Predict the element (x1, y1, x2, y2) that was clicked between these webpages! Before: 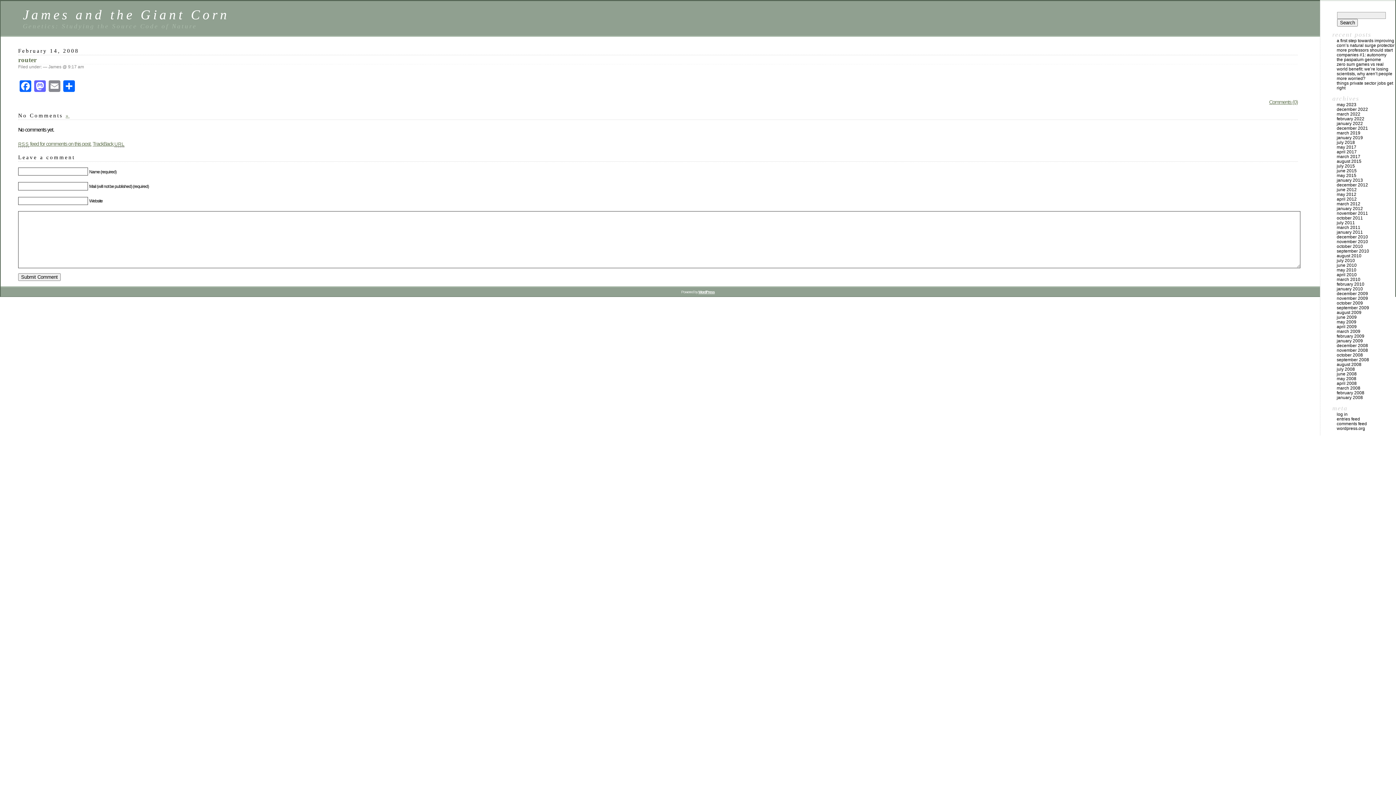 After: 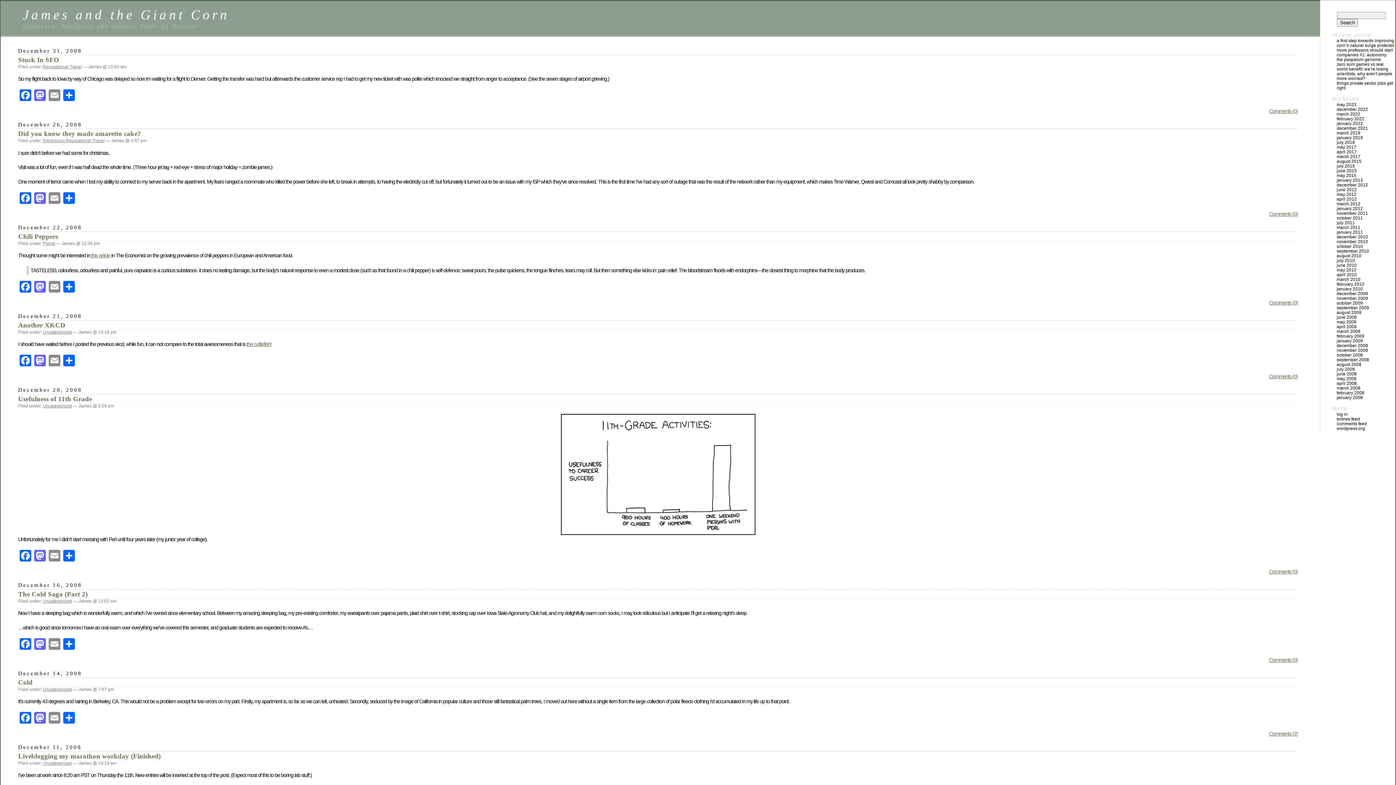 Action: bbox: (1337, 343, 1368, 348) label: december 2008